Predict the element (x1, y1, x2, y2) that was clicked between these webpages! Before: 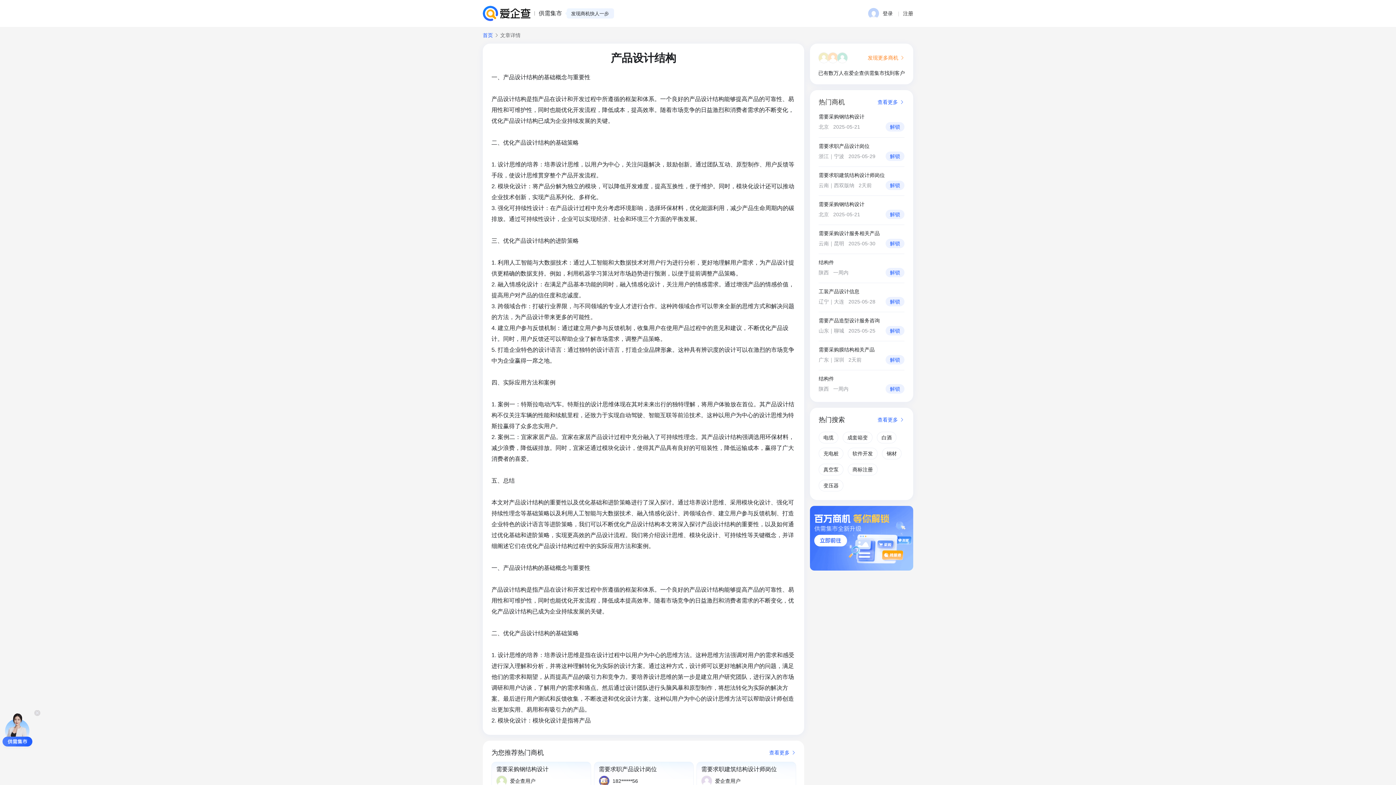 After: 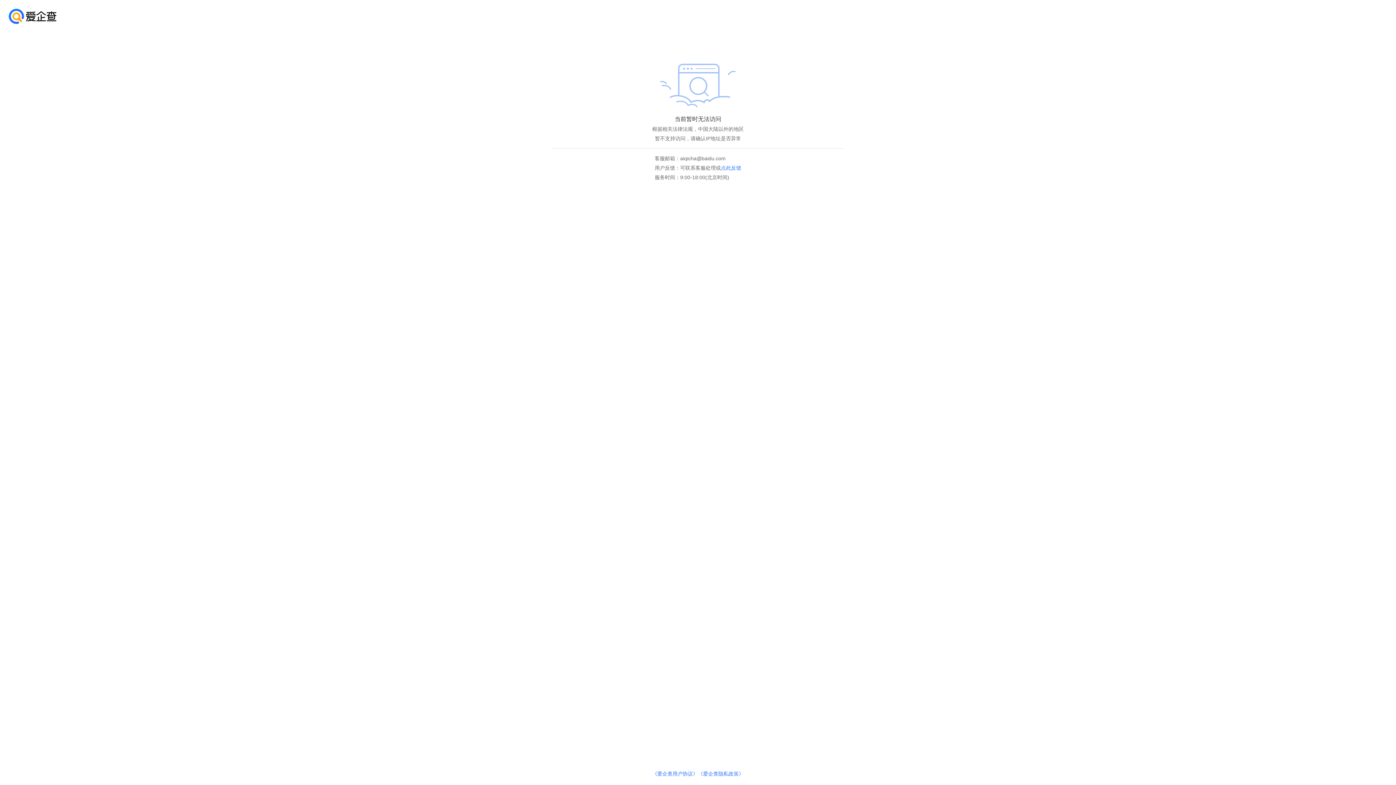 Action: bbox: (482, 5, 530, 21)